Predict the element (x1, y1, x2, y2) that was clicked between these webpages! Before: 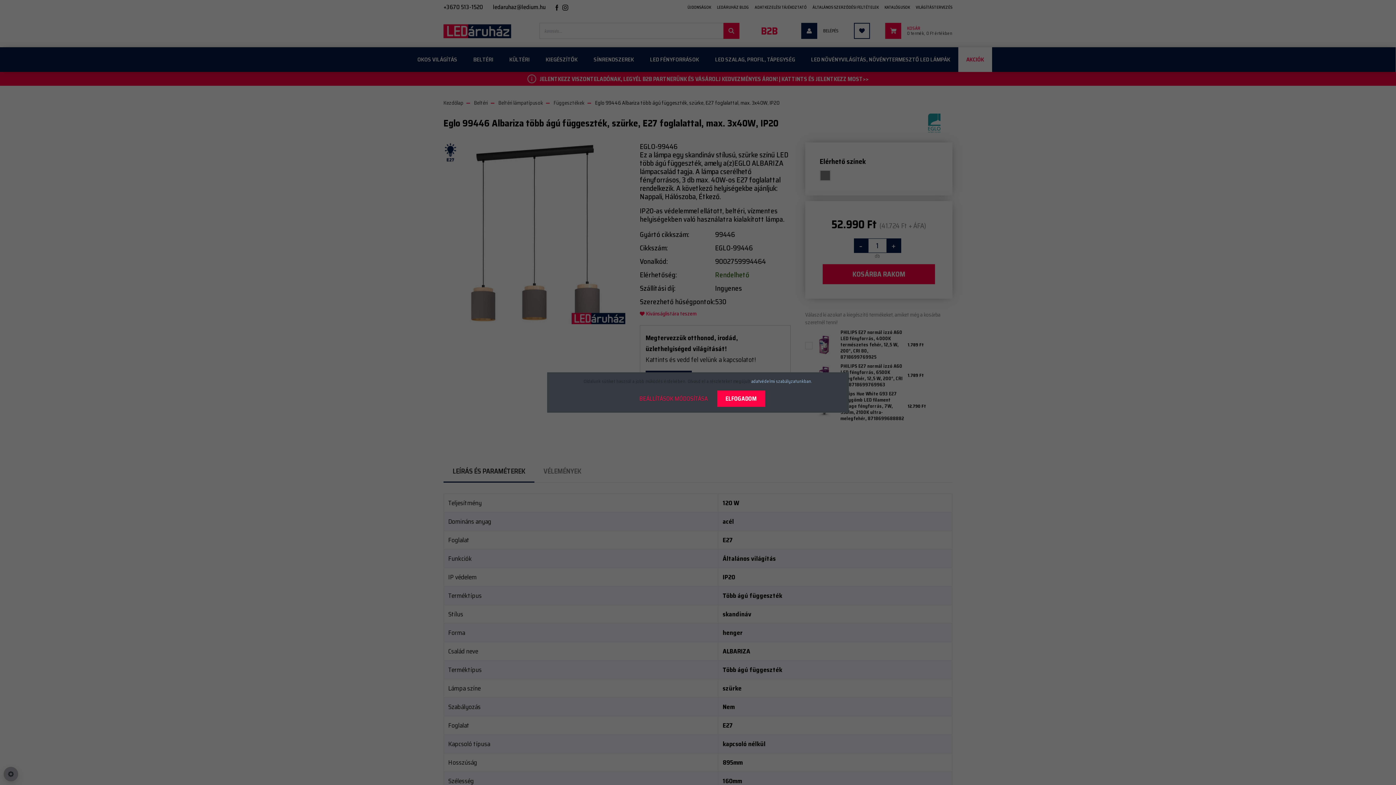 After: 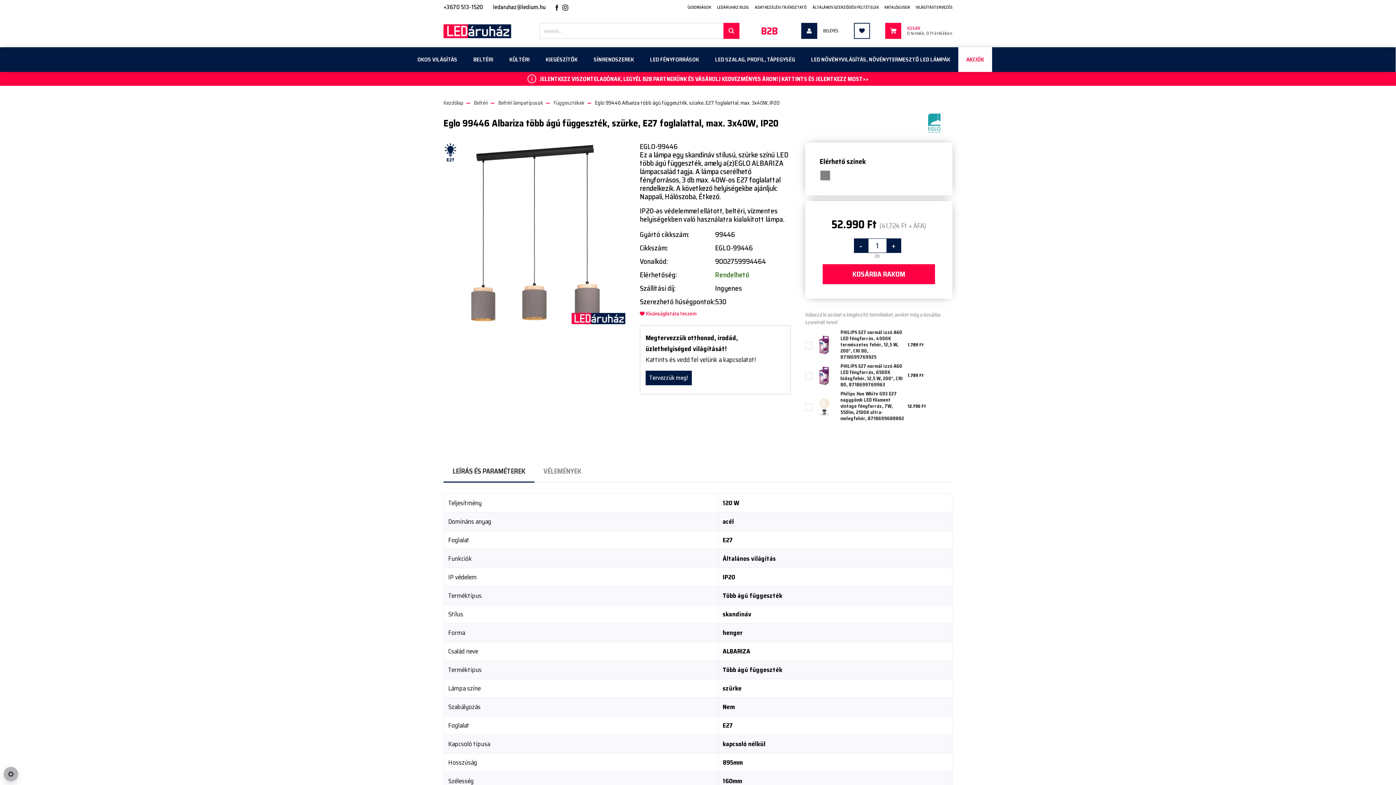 Action: bbox: (717, 390, 765, 407) label: ELFOGADOM